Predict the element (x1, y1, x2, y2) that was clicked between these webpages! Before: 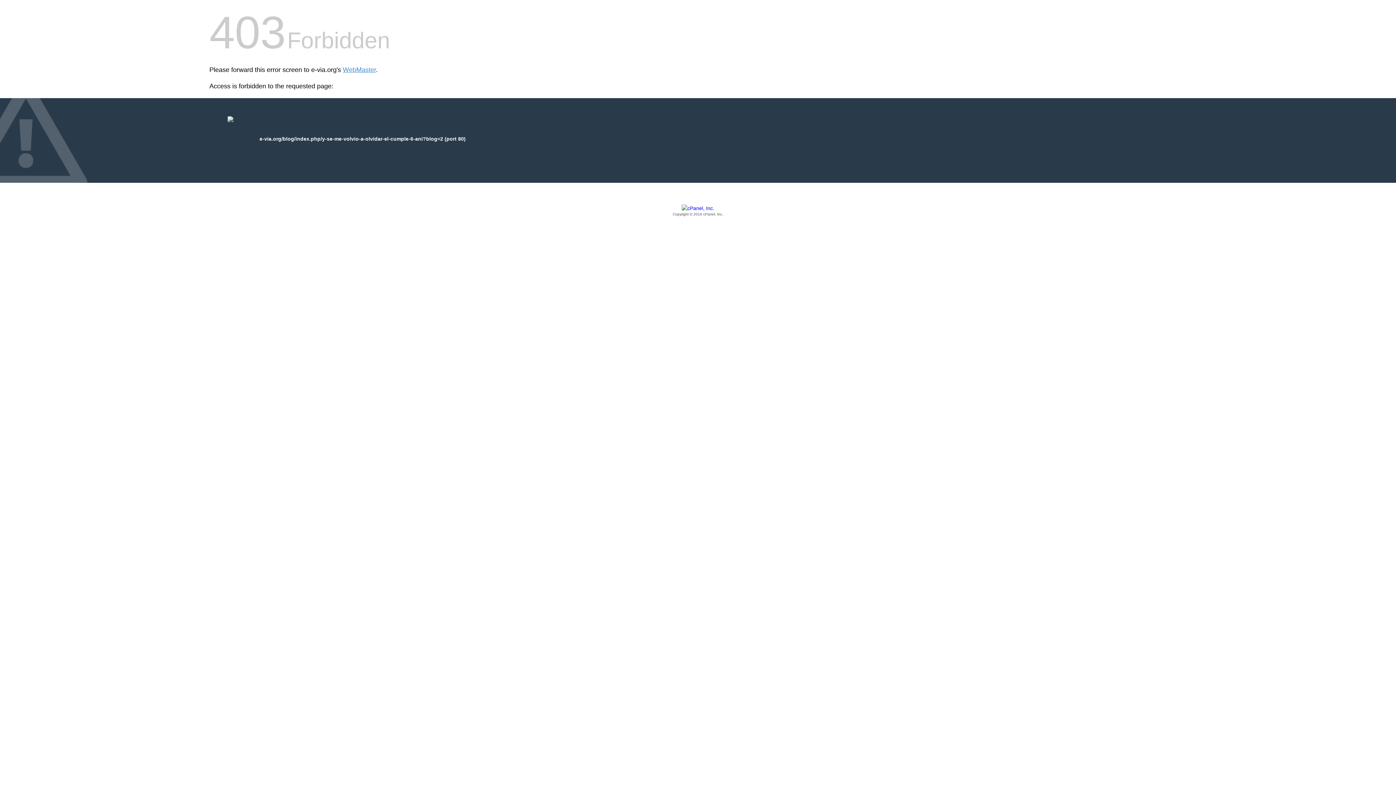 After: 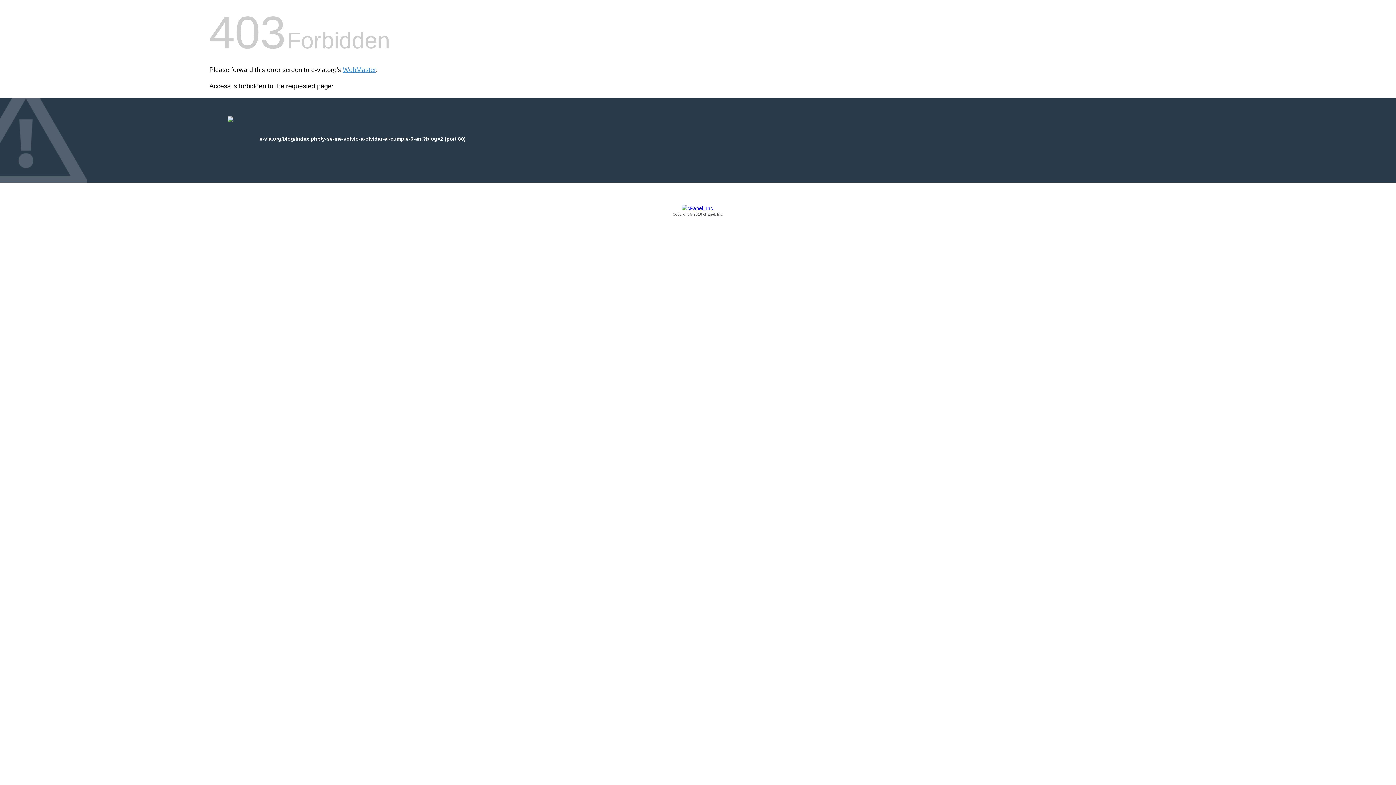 Action: bbox: (209, 205, 1186, 217) label: Copyright © 2016 cPanel, Inc.